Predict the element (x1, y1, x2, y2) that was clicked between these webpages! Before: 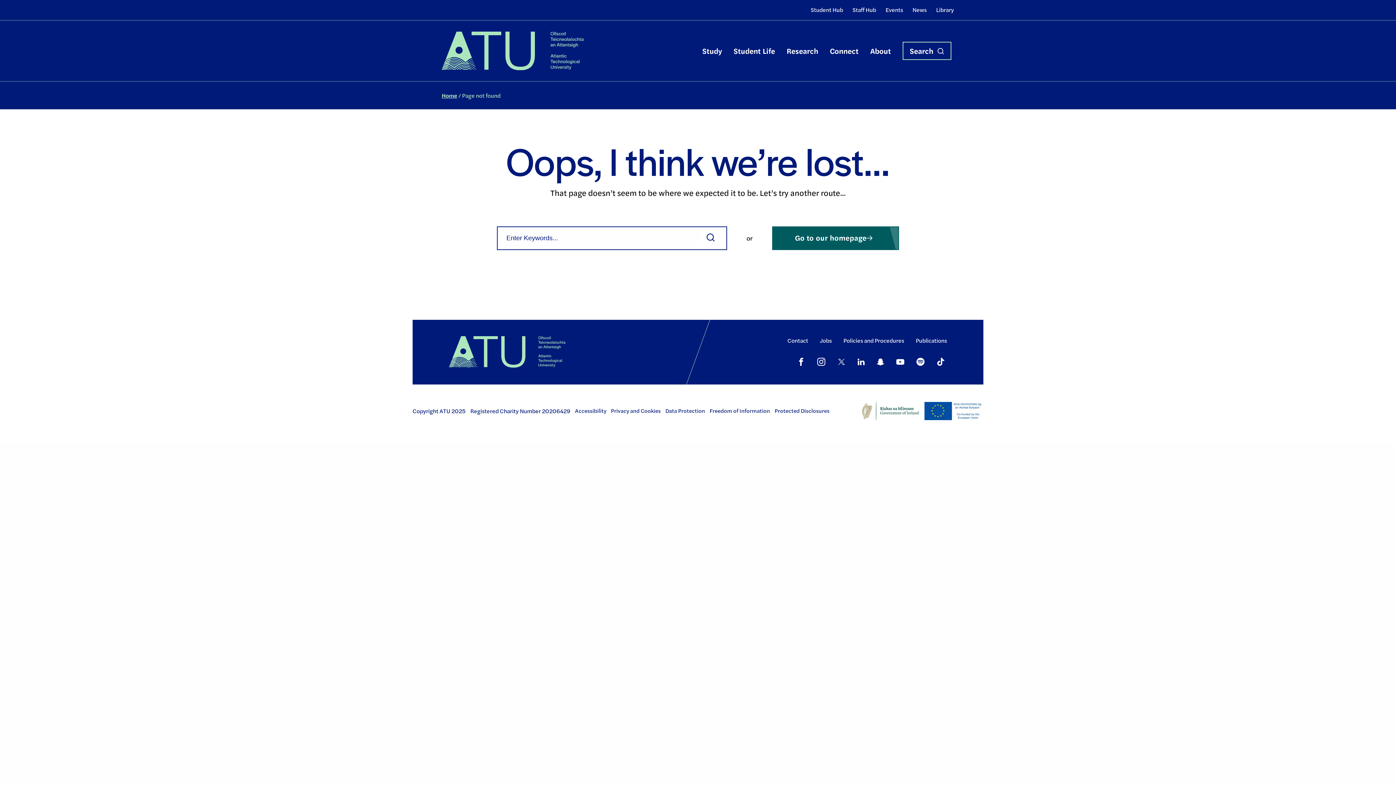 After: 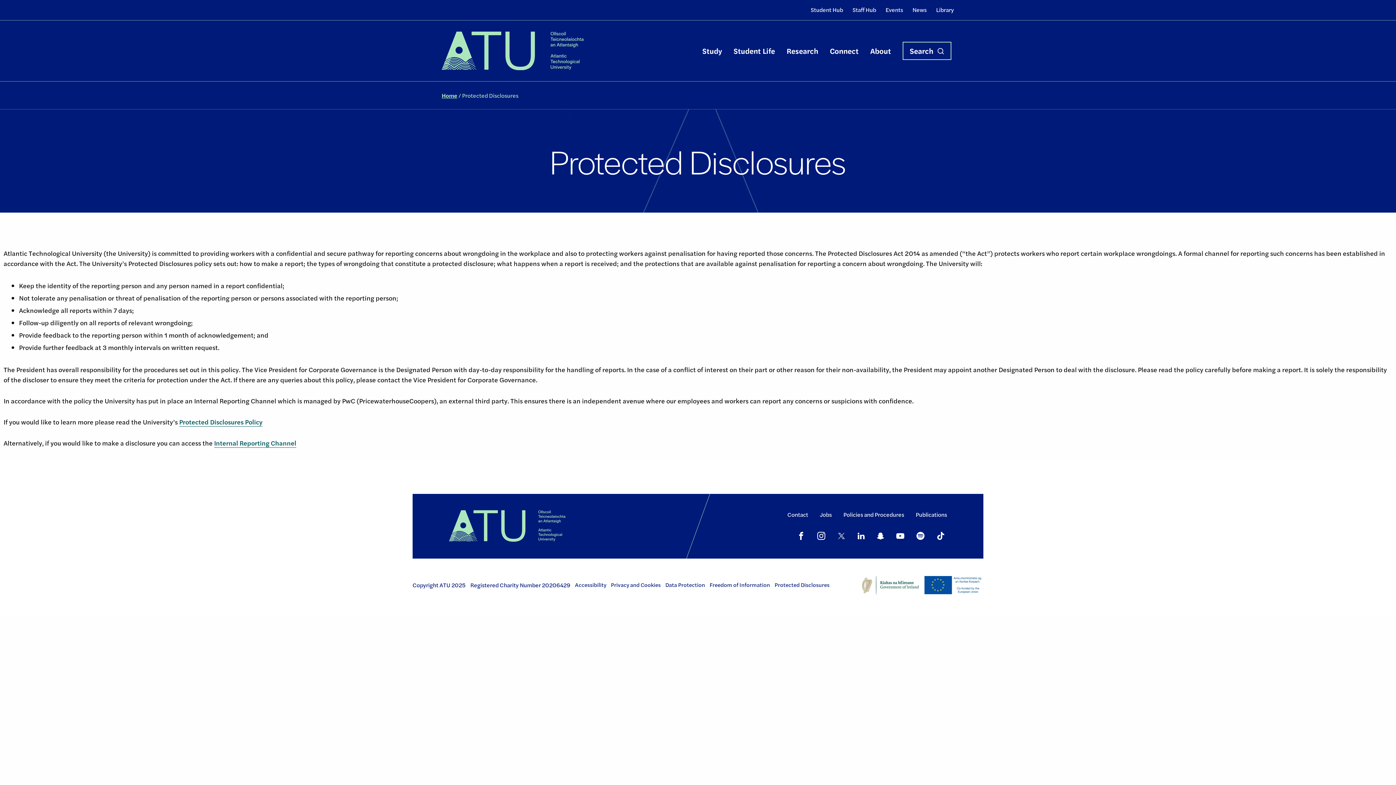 Action: label: Protected Disclosures bbox: (774, 405, 829, 416)